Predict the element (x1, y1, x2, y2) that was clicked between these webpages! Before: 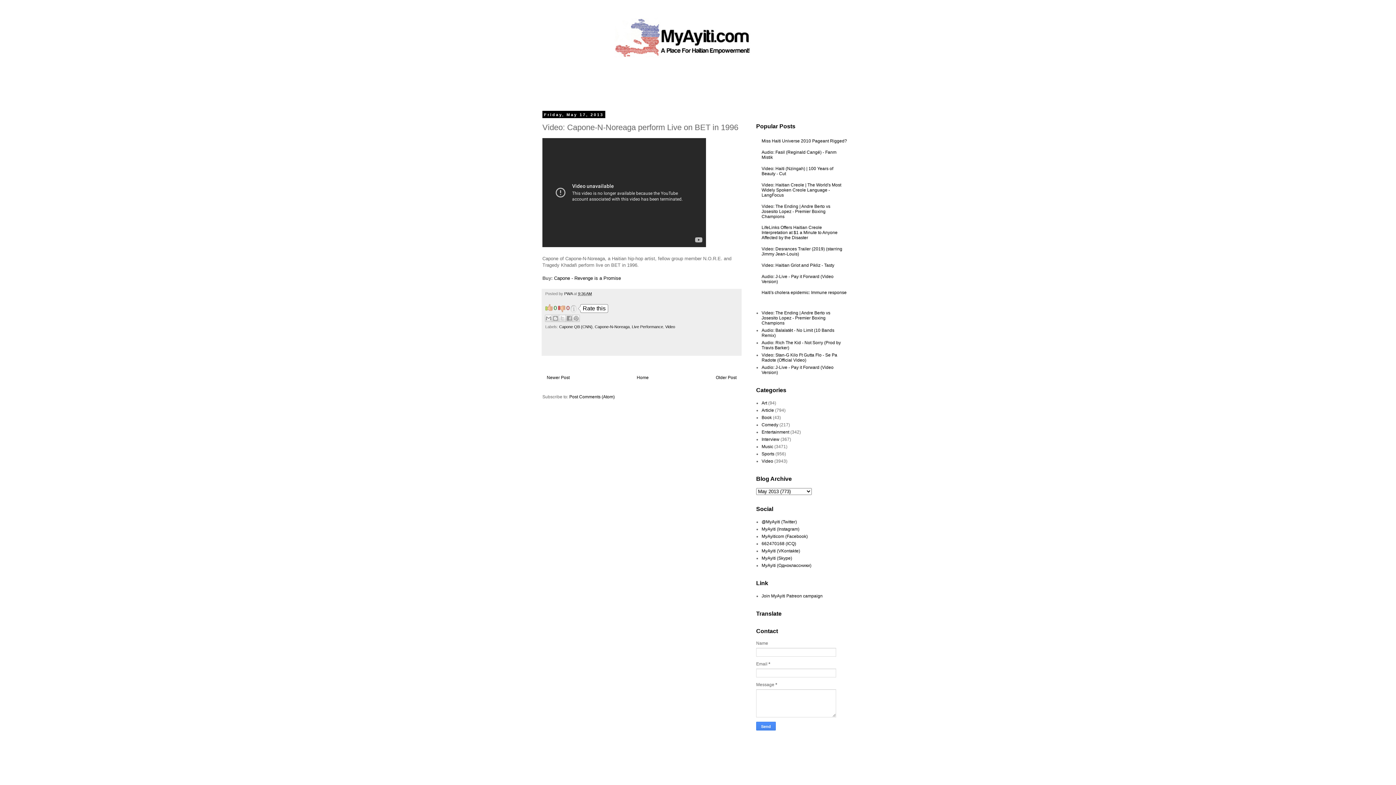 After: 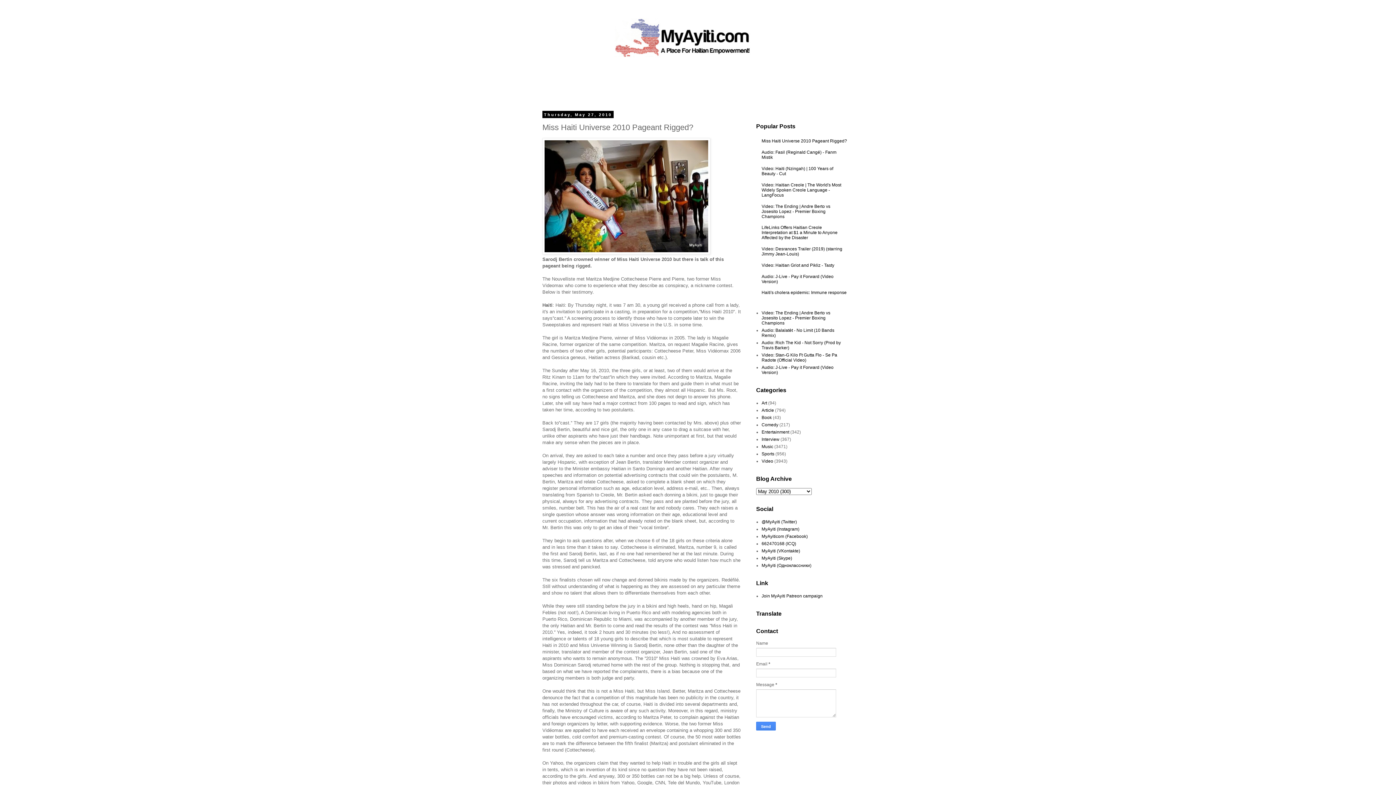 Action: label: Miss Haiti Universe 2010 Pageant Rigged? bbox: (761, 138, 847, 143)